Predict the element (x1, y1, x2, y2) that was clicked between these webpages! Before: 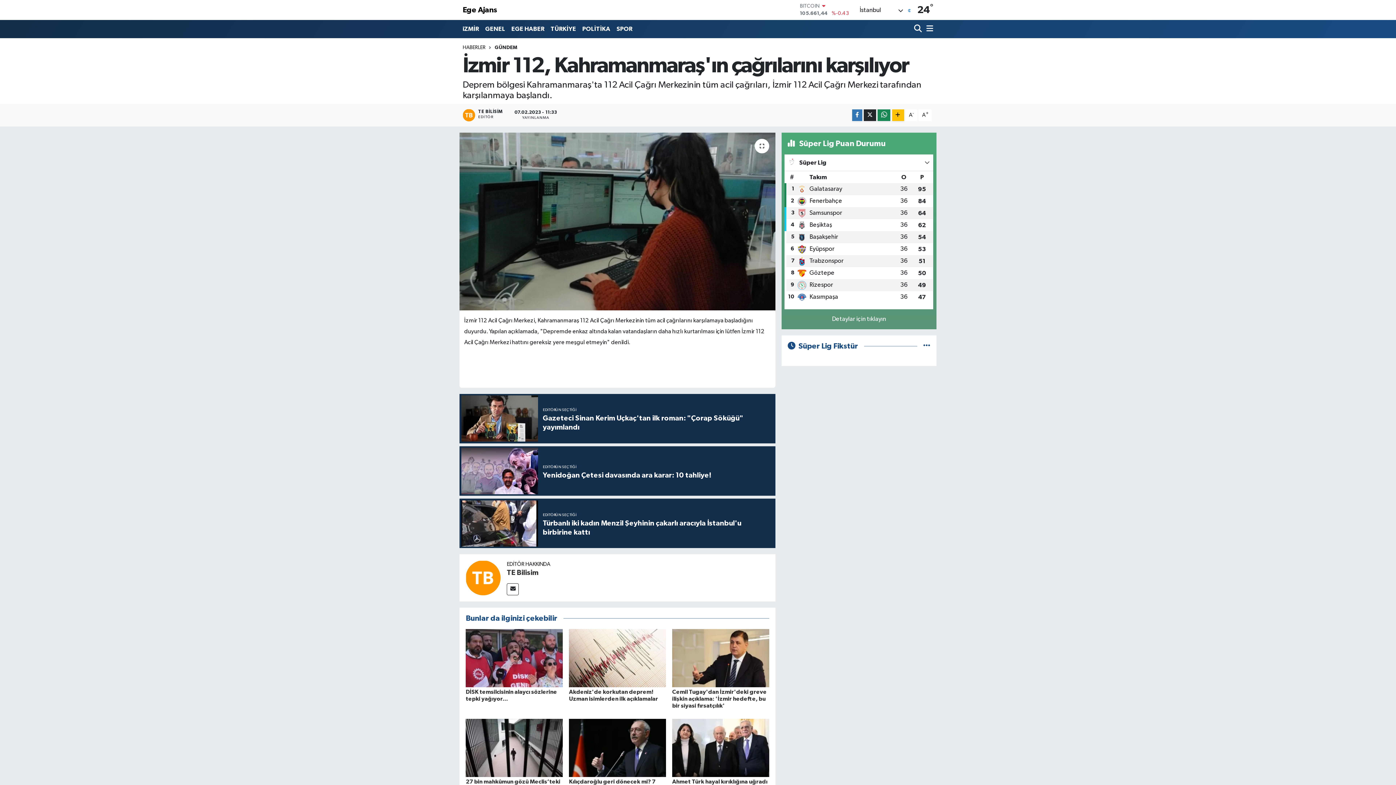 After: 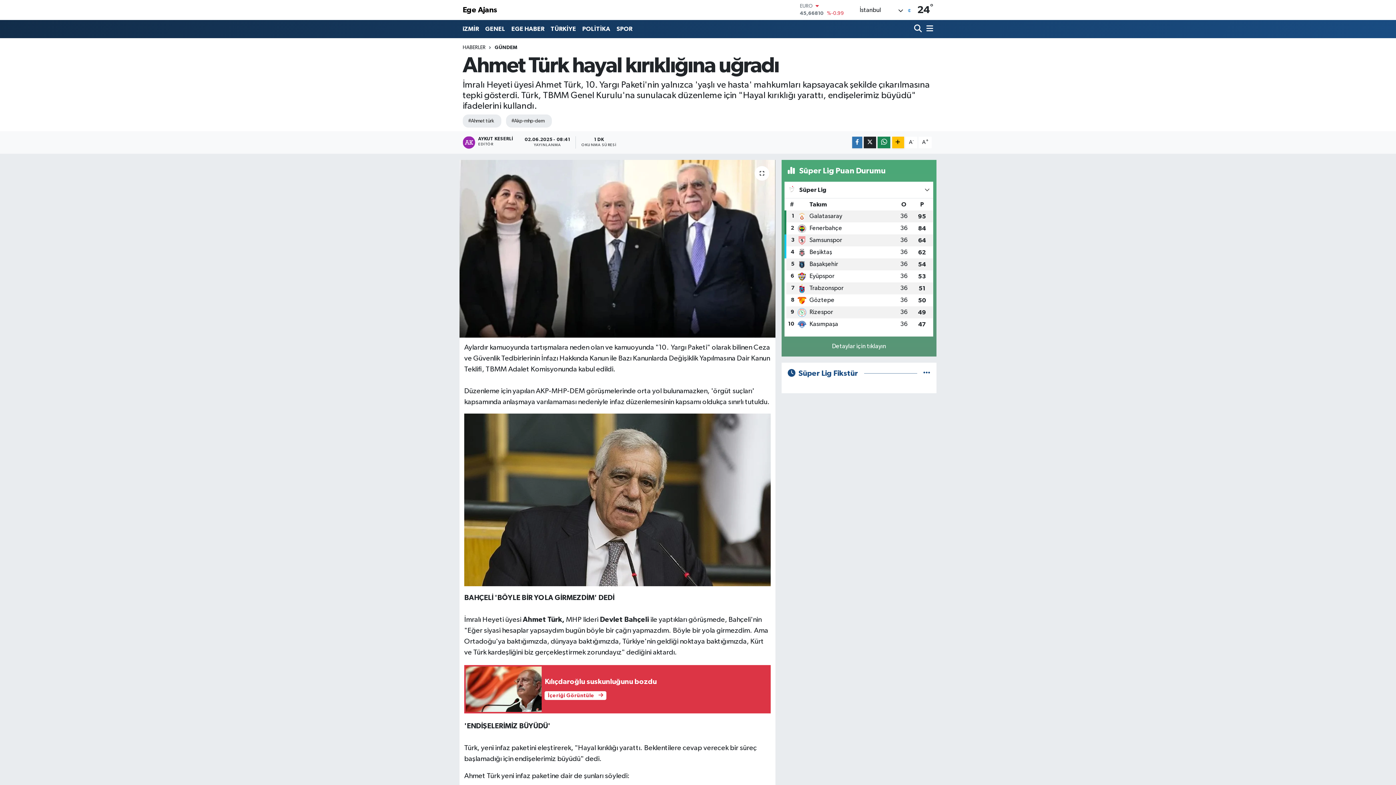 Action: bbox: (672, 745, 769, 751)